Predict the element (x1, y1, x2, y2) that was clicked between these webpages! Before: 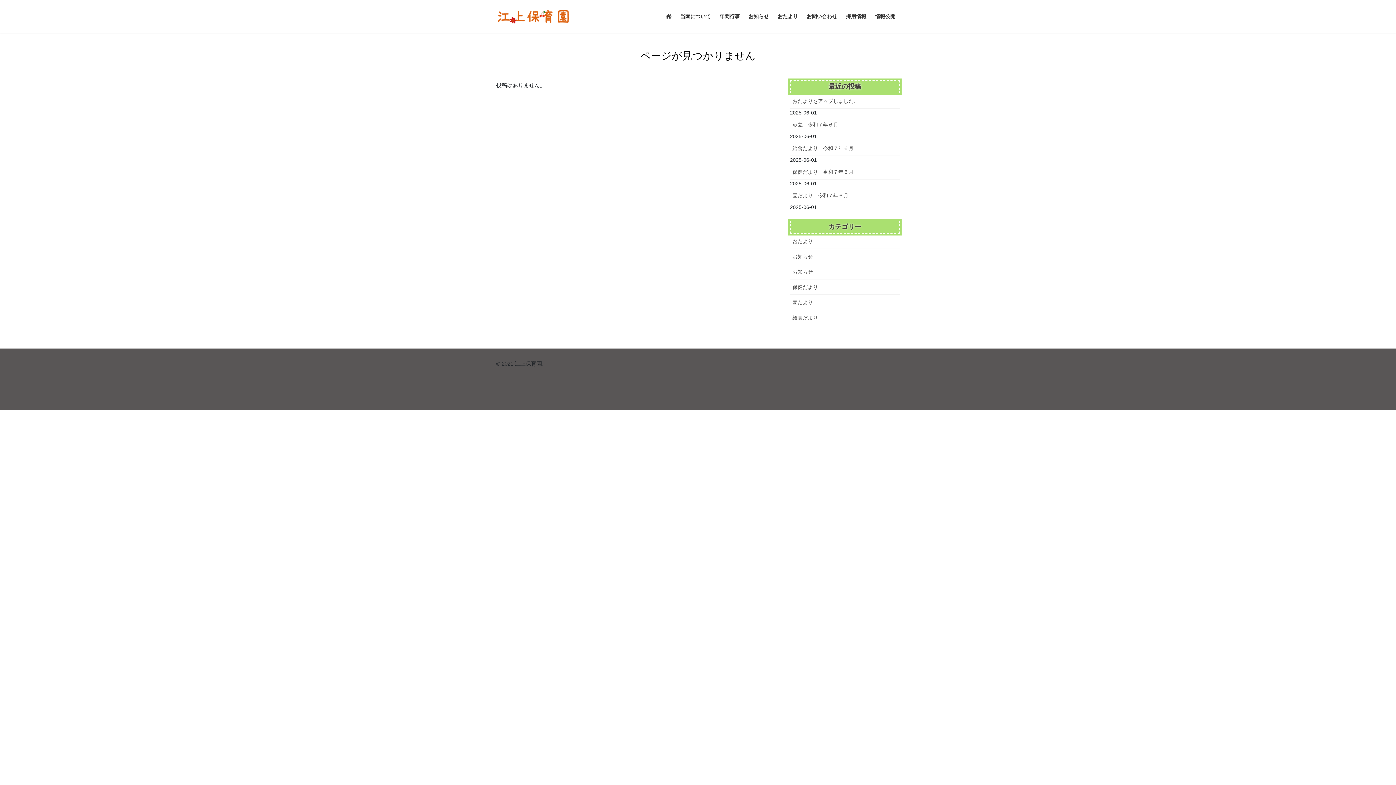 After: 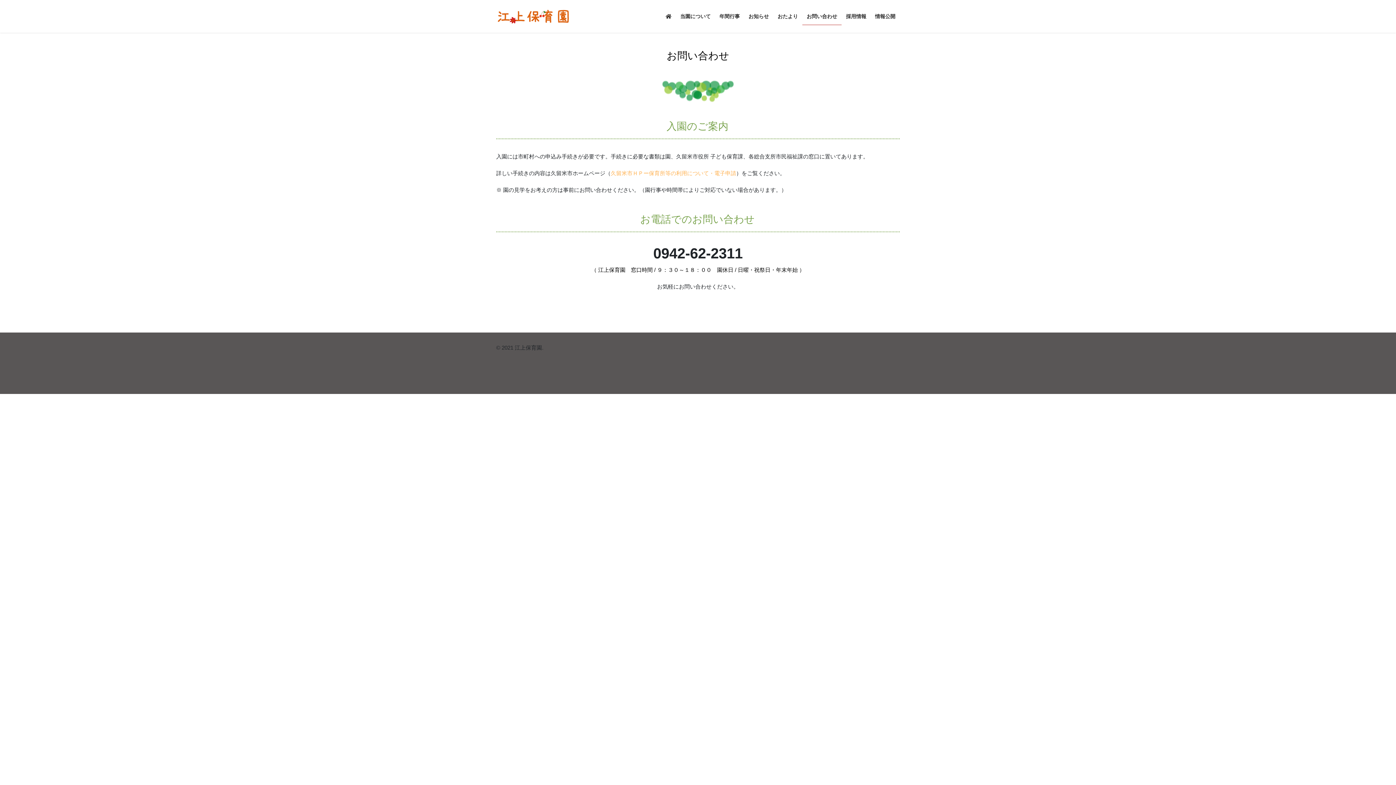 Action: bbox: (802, 8, 841, 25) label: お問い合わせ